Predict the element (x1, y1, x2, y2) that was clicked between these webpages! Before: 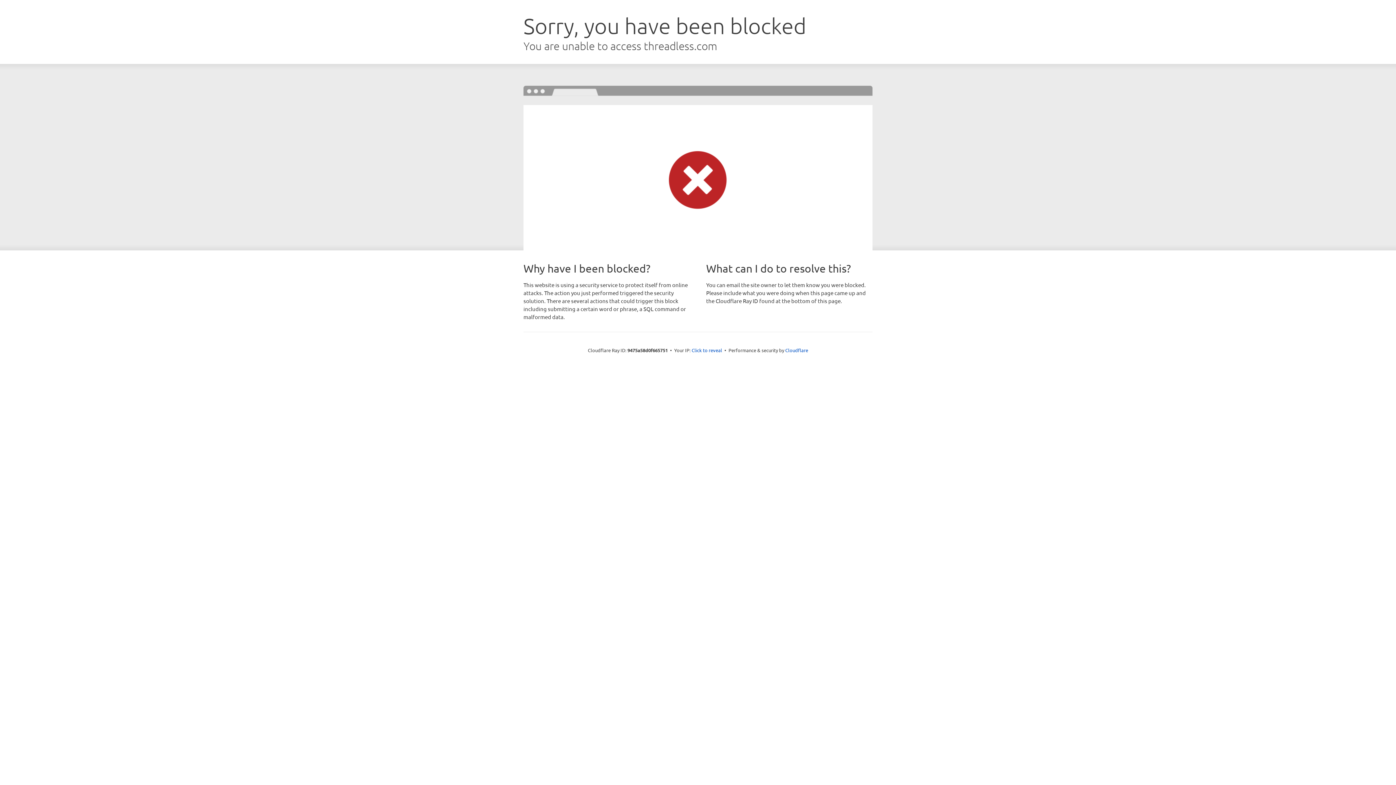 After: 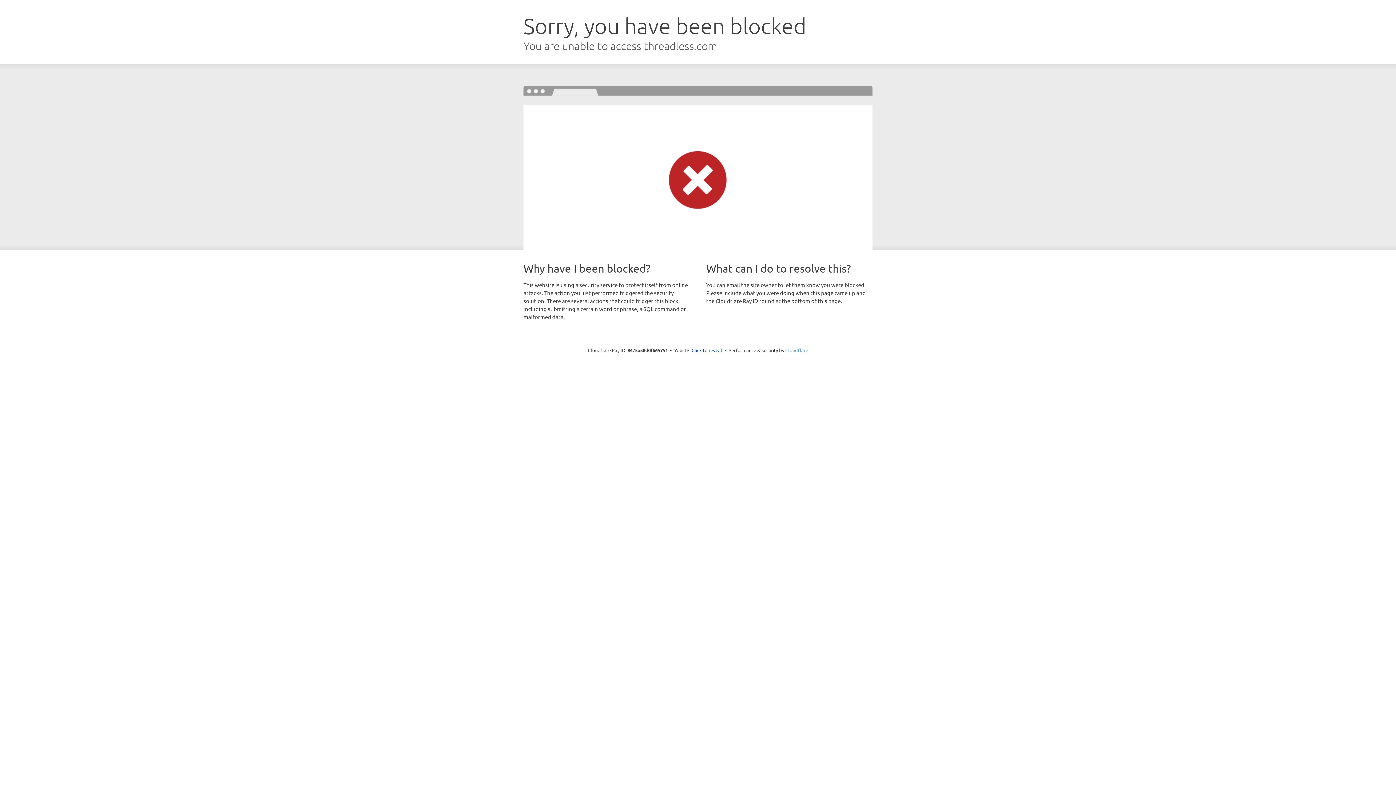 Action: label: Cloudflare bbox: (785, 347, 808, 353)